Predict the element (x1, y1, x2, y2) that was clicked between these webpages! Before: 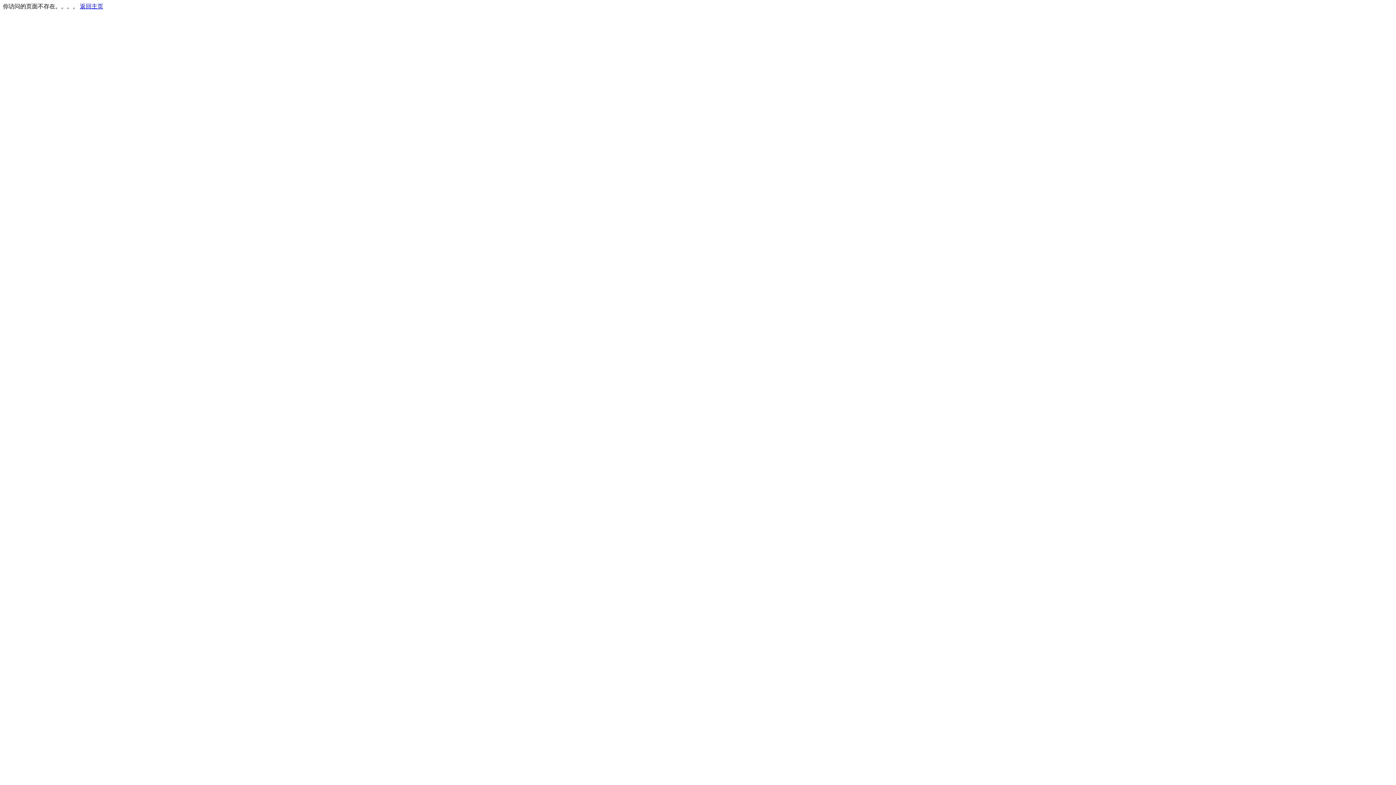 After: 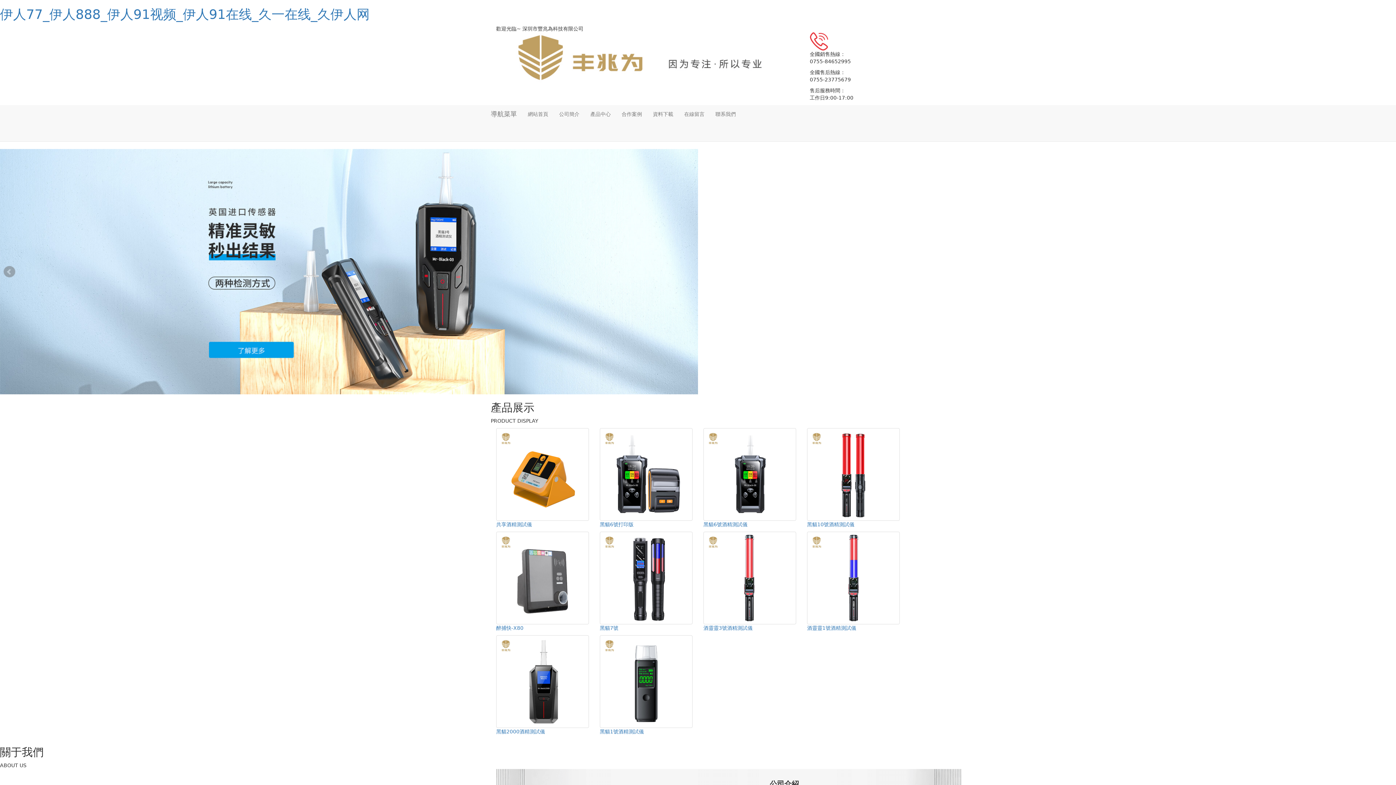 Action: bbox: (80, 3, 103, 9) label: 返回主页